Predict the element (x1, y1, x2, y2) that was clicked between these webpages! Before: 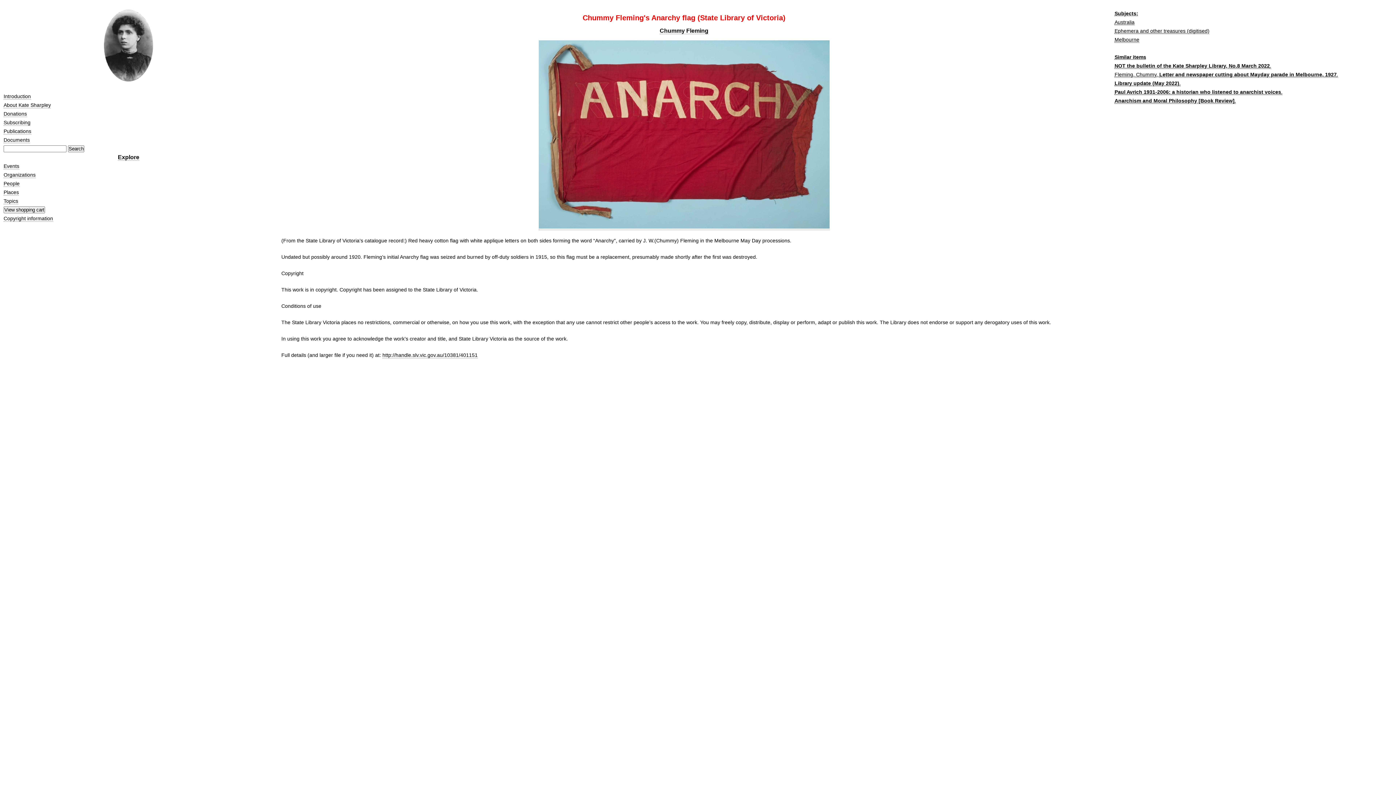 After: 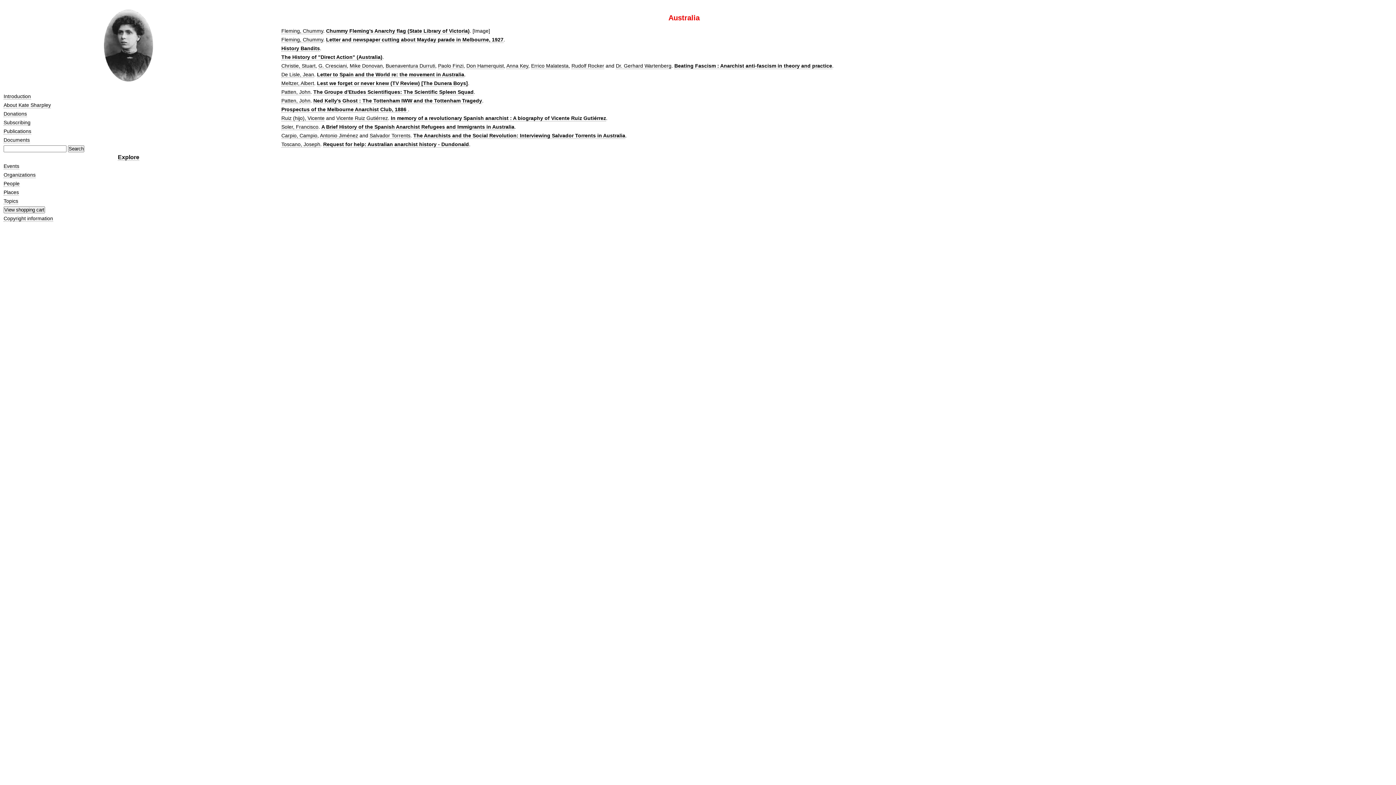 Action: label: Australia bbox: (1114, 19, 1134, 25)